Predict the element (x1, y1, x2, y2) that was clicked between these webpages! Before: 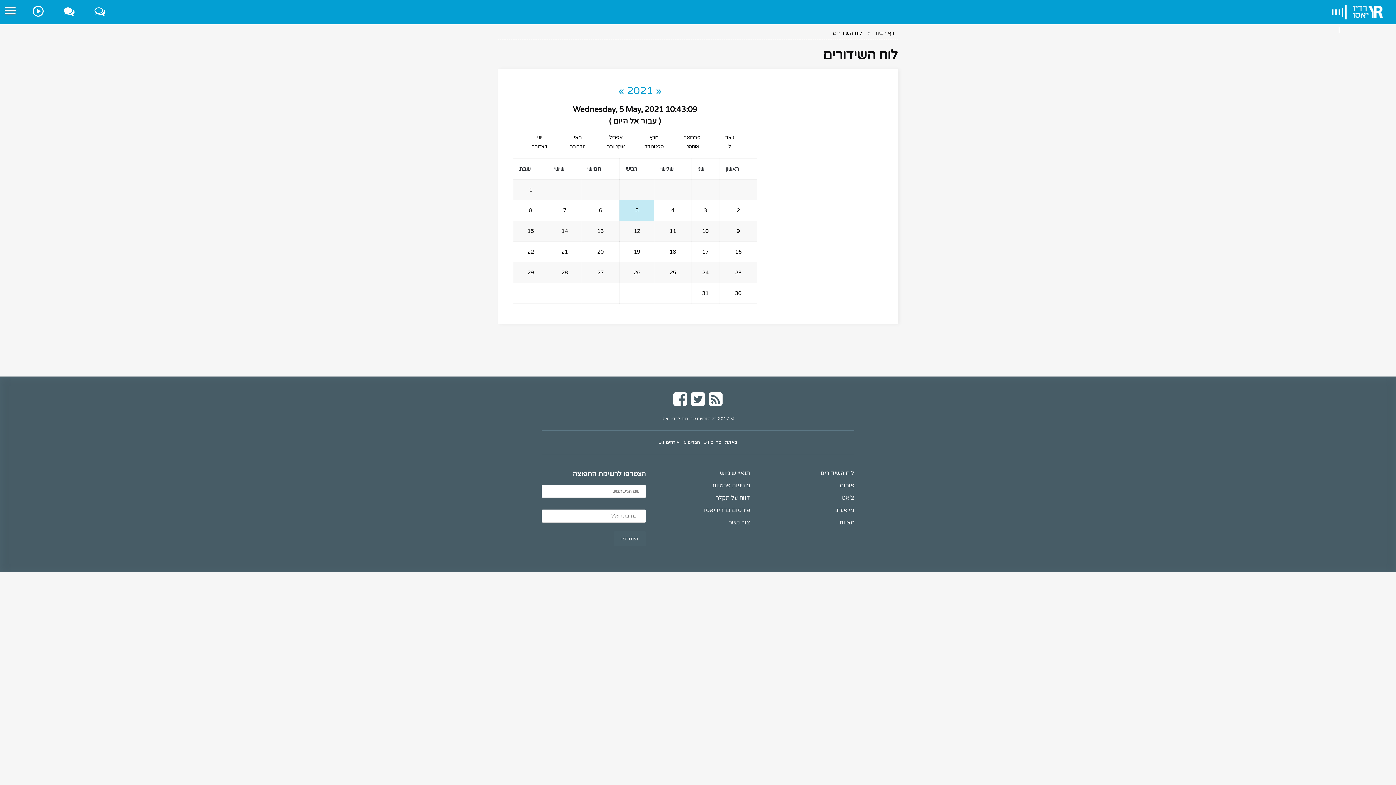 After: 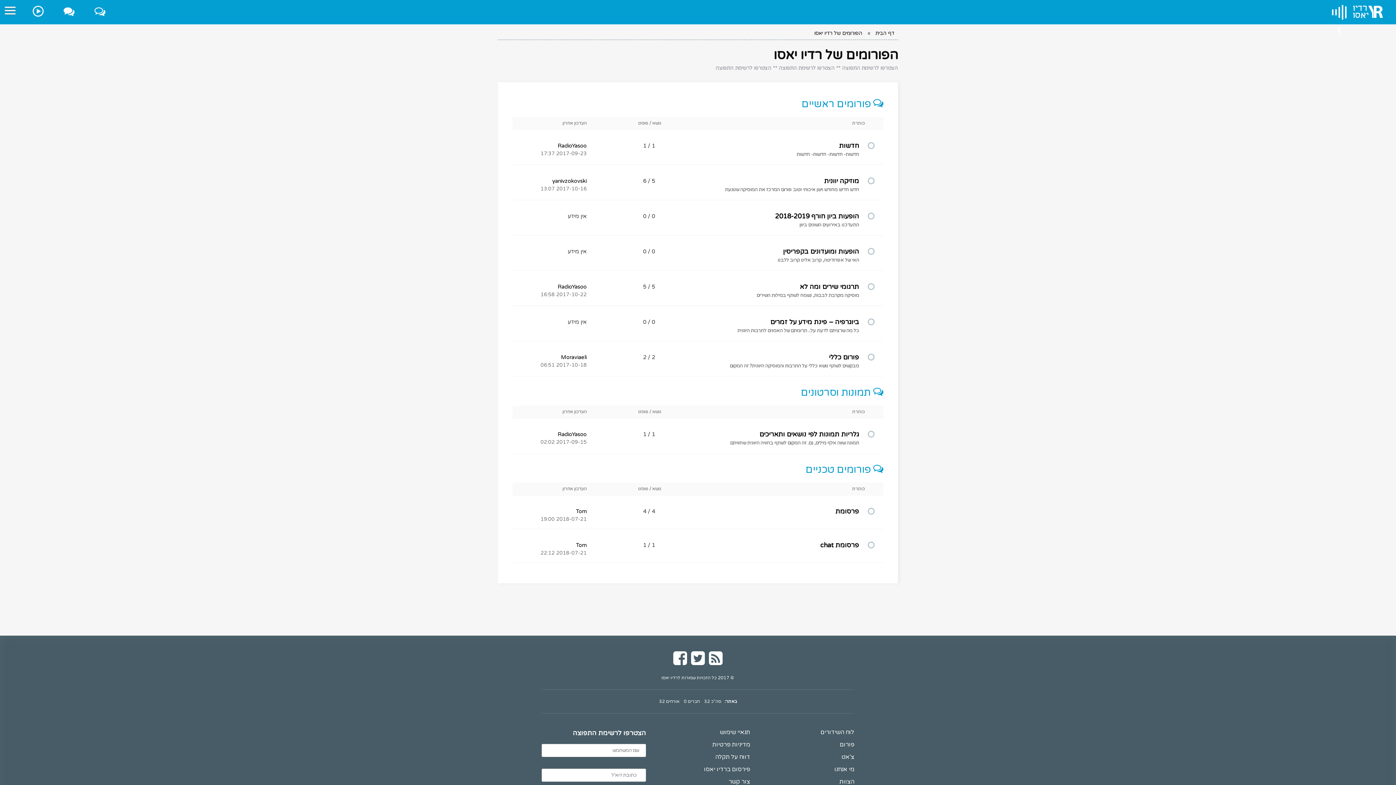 Action: bbox: (87, 5, 112, 16)